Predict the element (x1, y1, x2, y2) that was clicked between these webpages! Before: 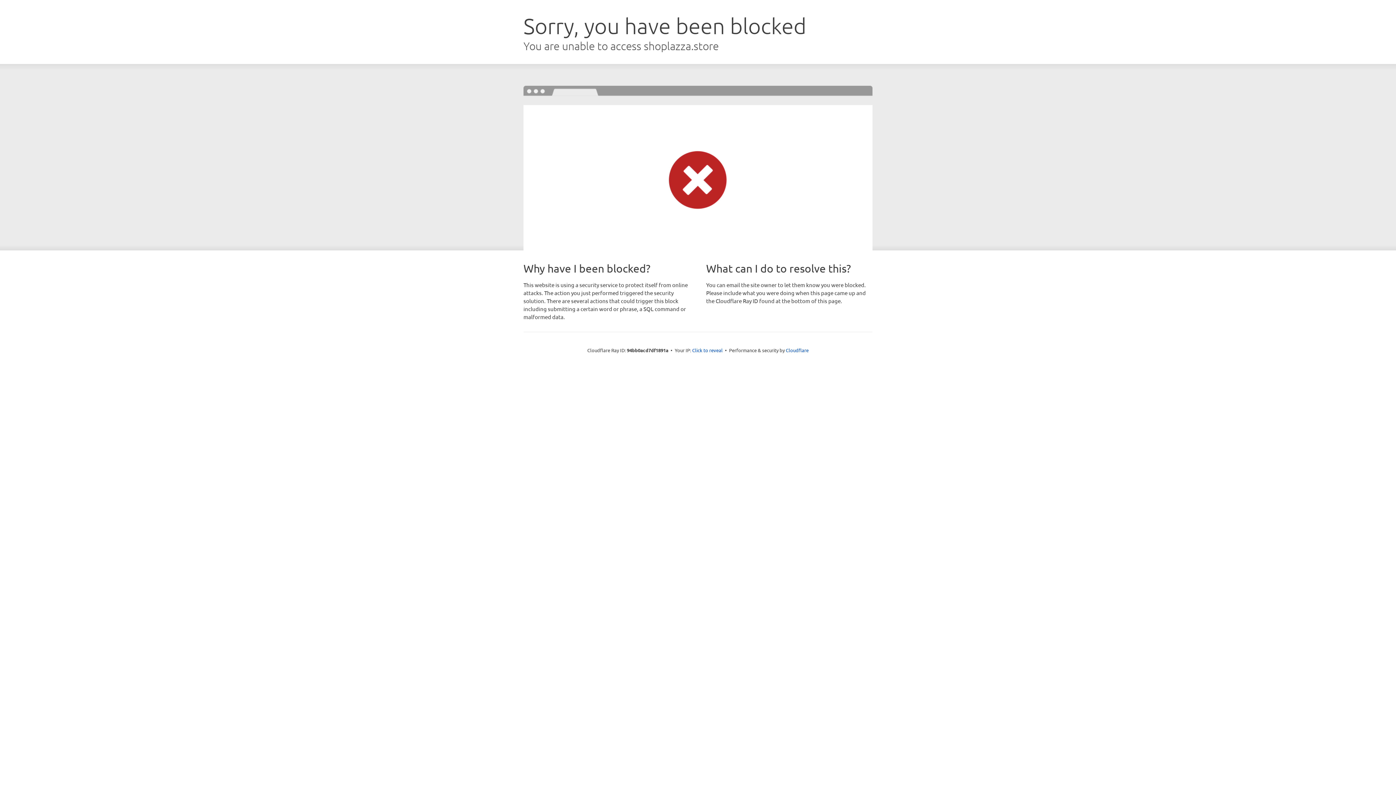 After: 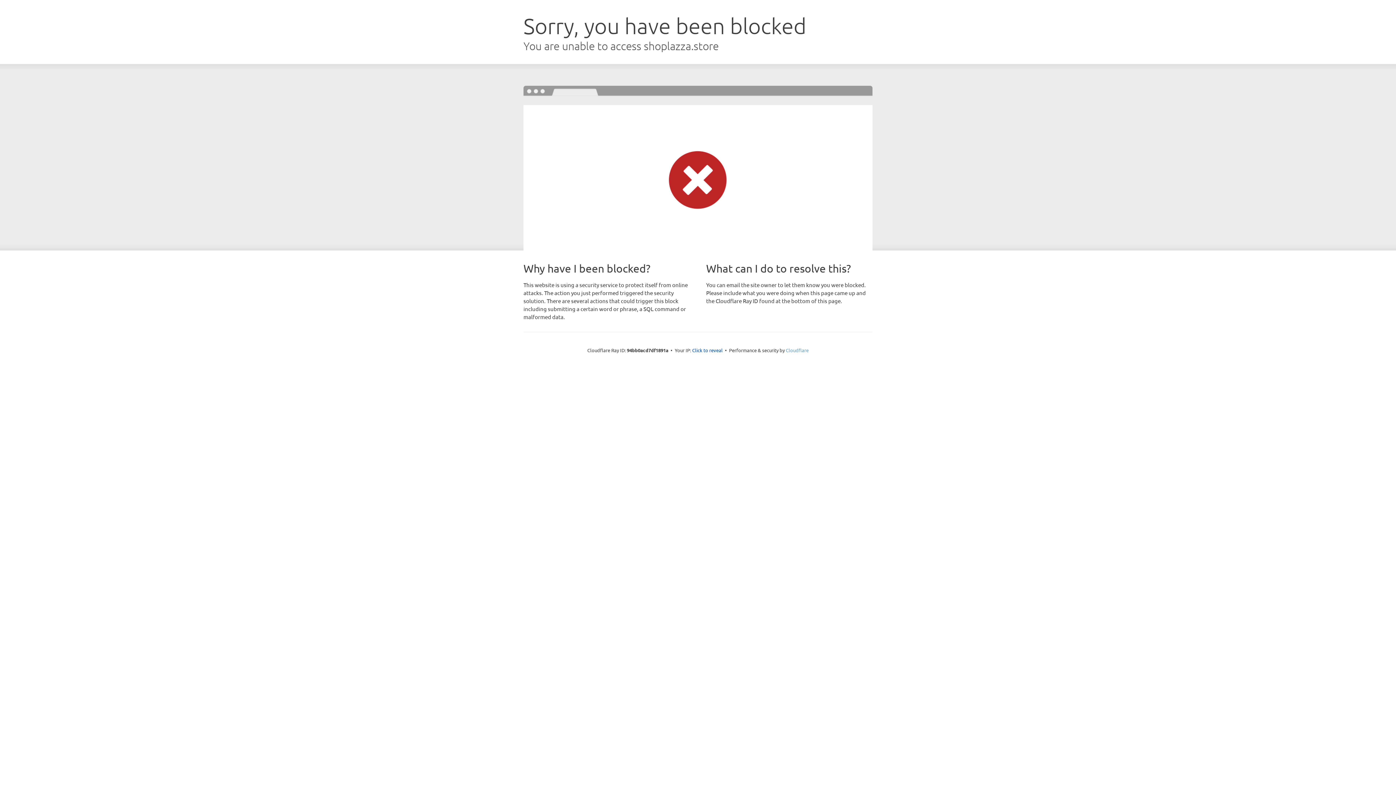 Action: label: Cloudflare bbox: (786, 347, 808, 353)